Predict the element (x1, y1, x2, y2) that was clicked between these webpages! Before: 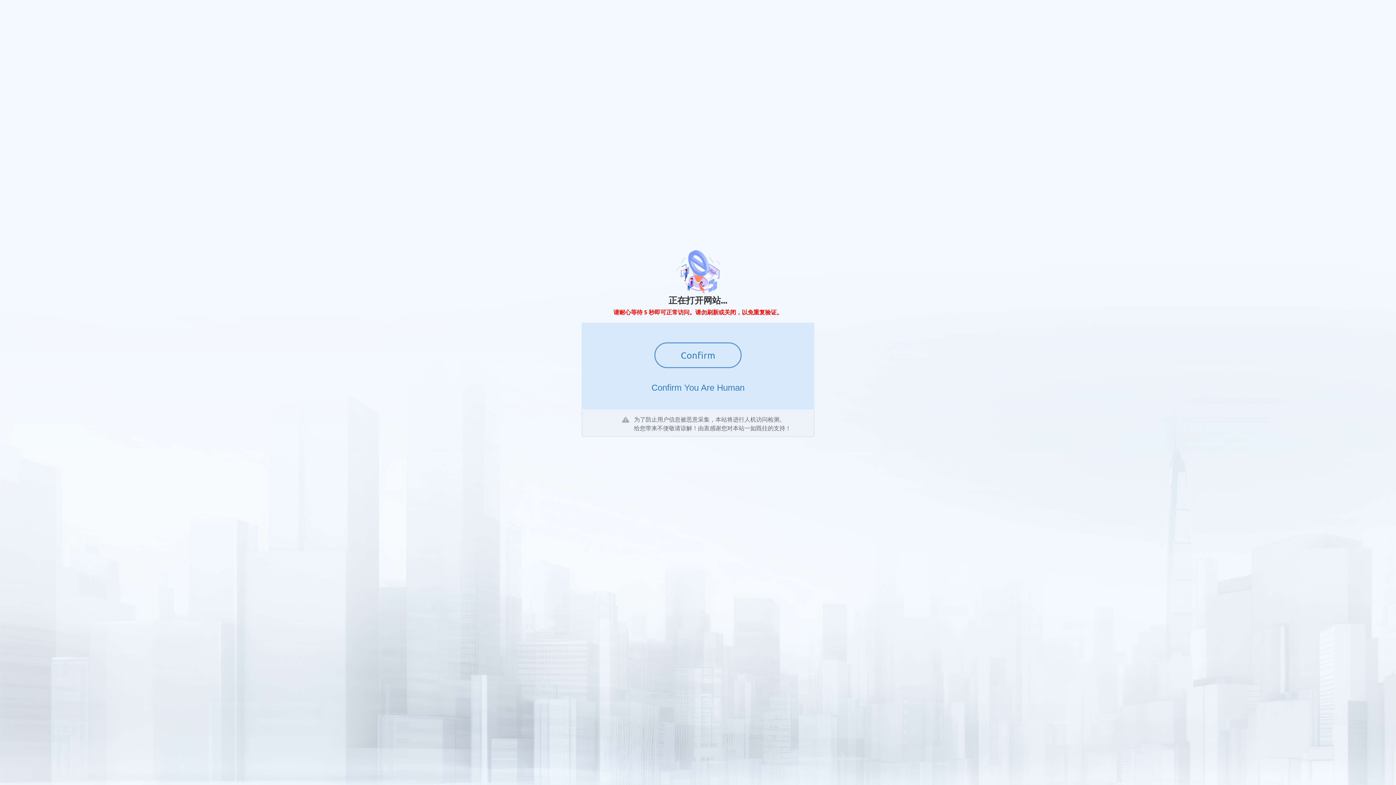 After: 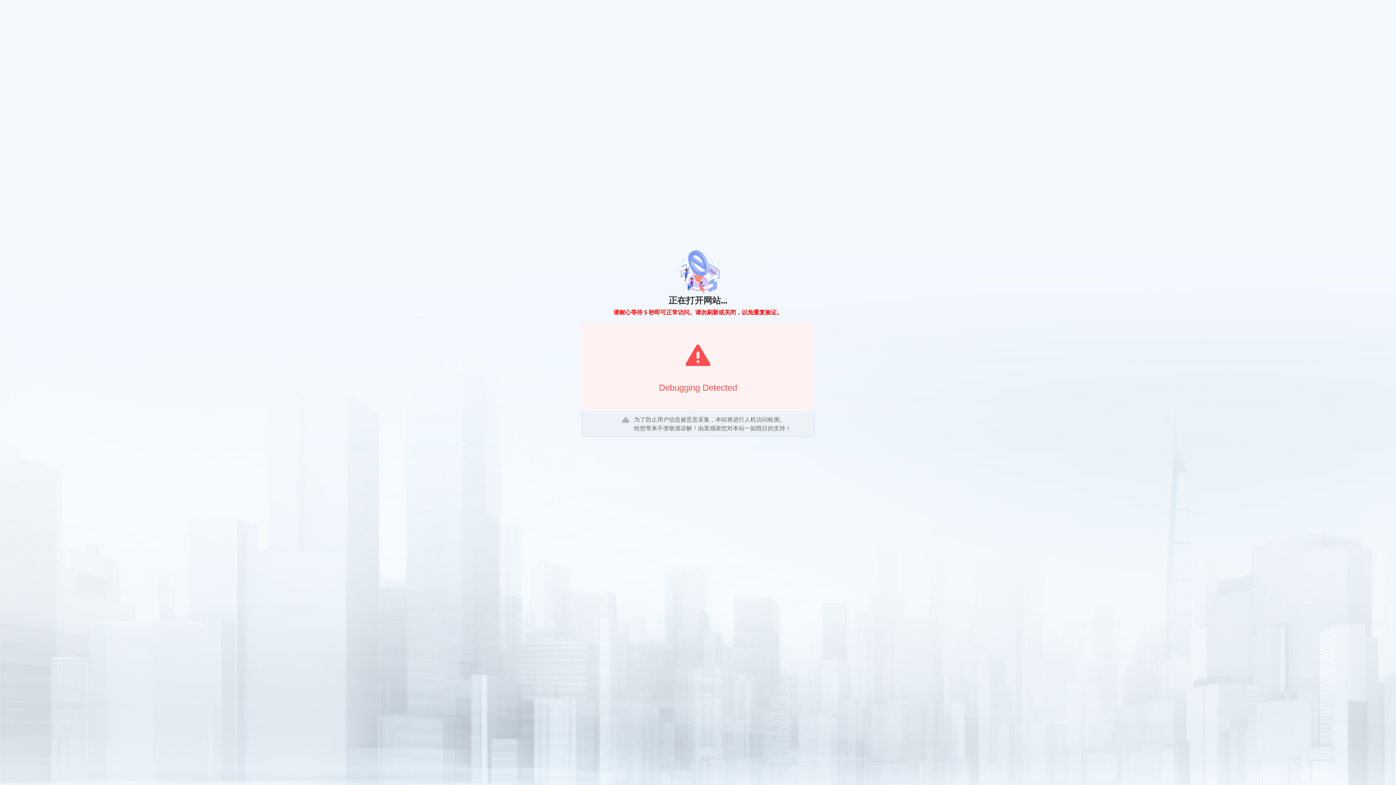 Action: label: Confirm bbox: (654, 342, 741, 368)